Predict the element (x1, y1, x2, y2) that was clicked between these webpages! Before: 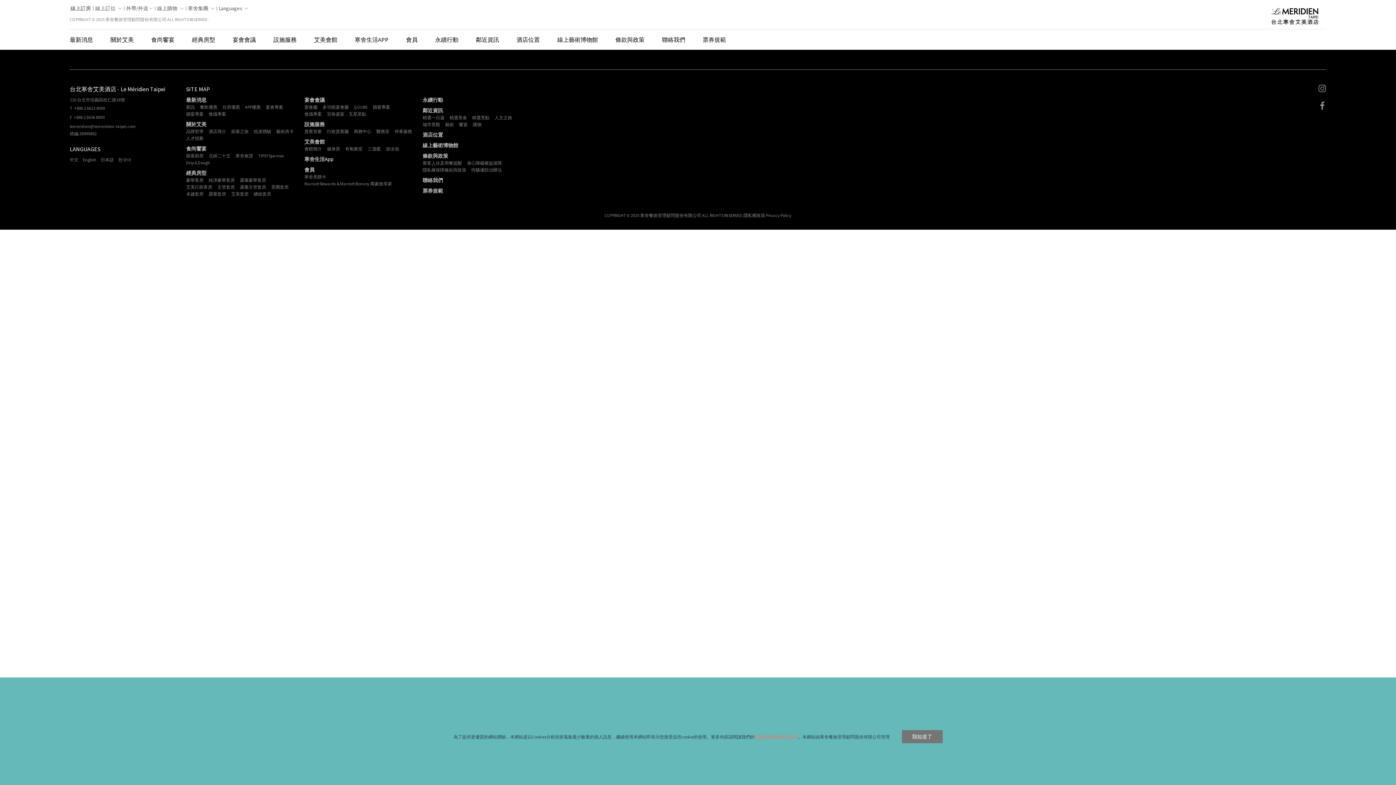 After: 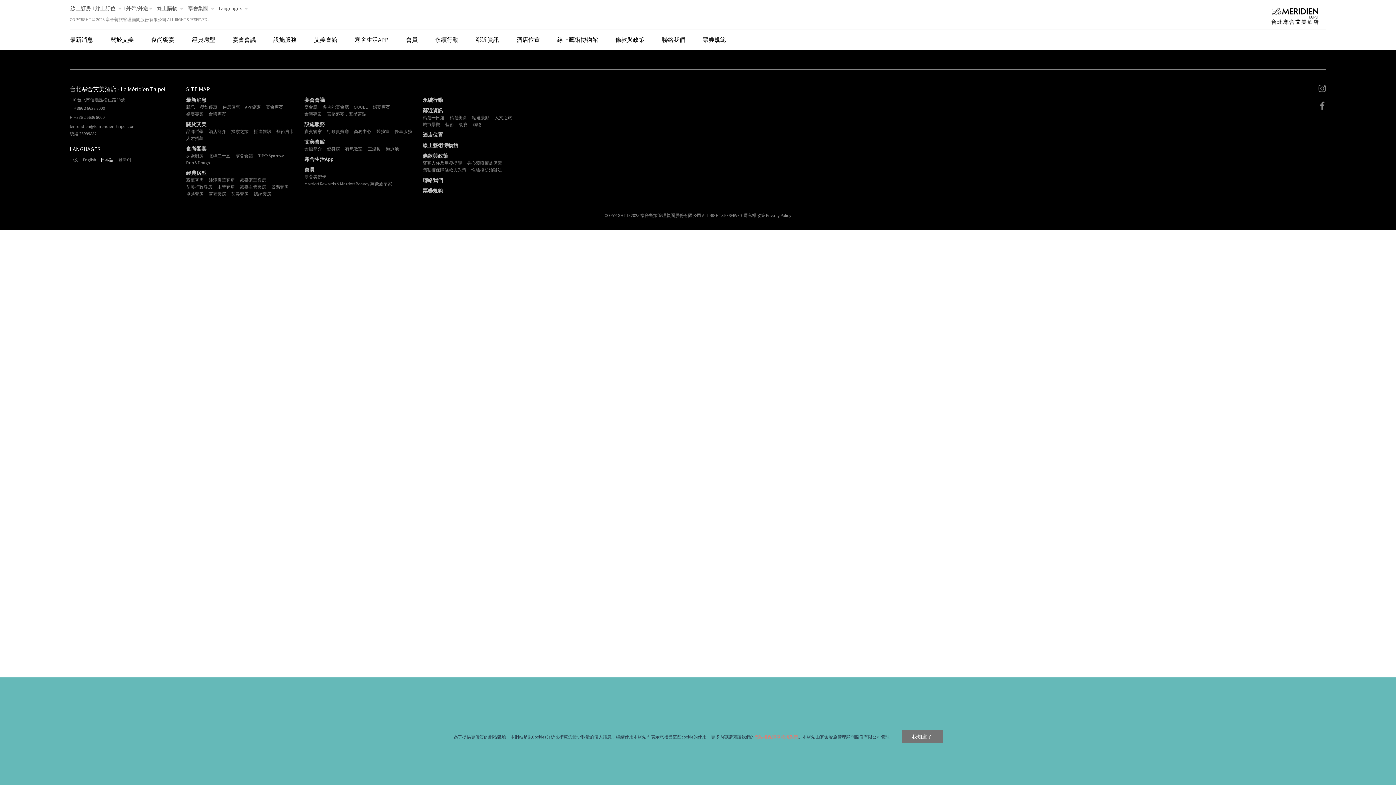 Action: label: 日本語 bbox: (100, 157, 113, 162)